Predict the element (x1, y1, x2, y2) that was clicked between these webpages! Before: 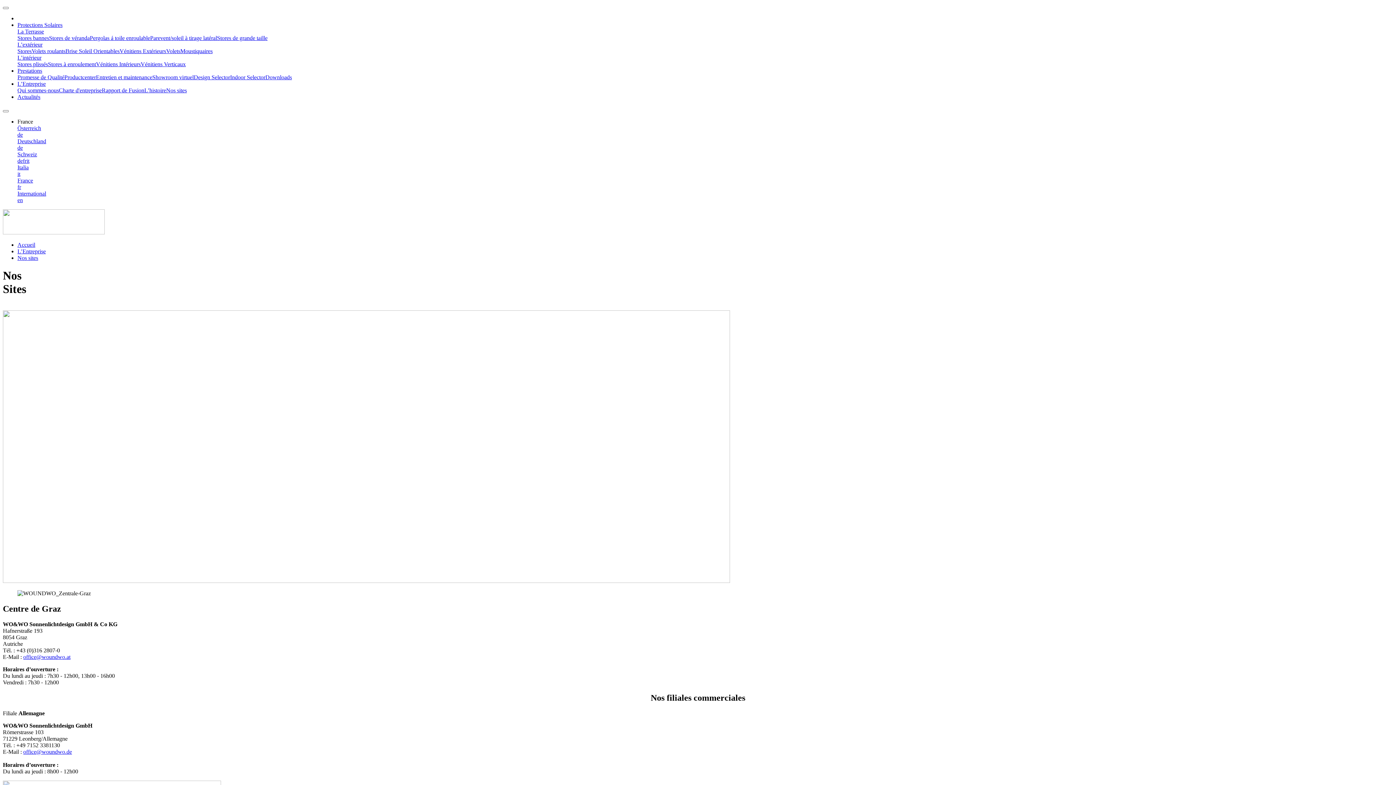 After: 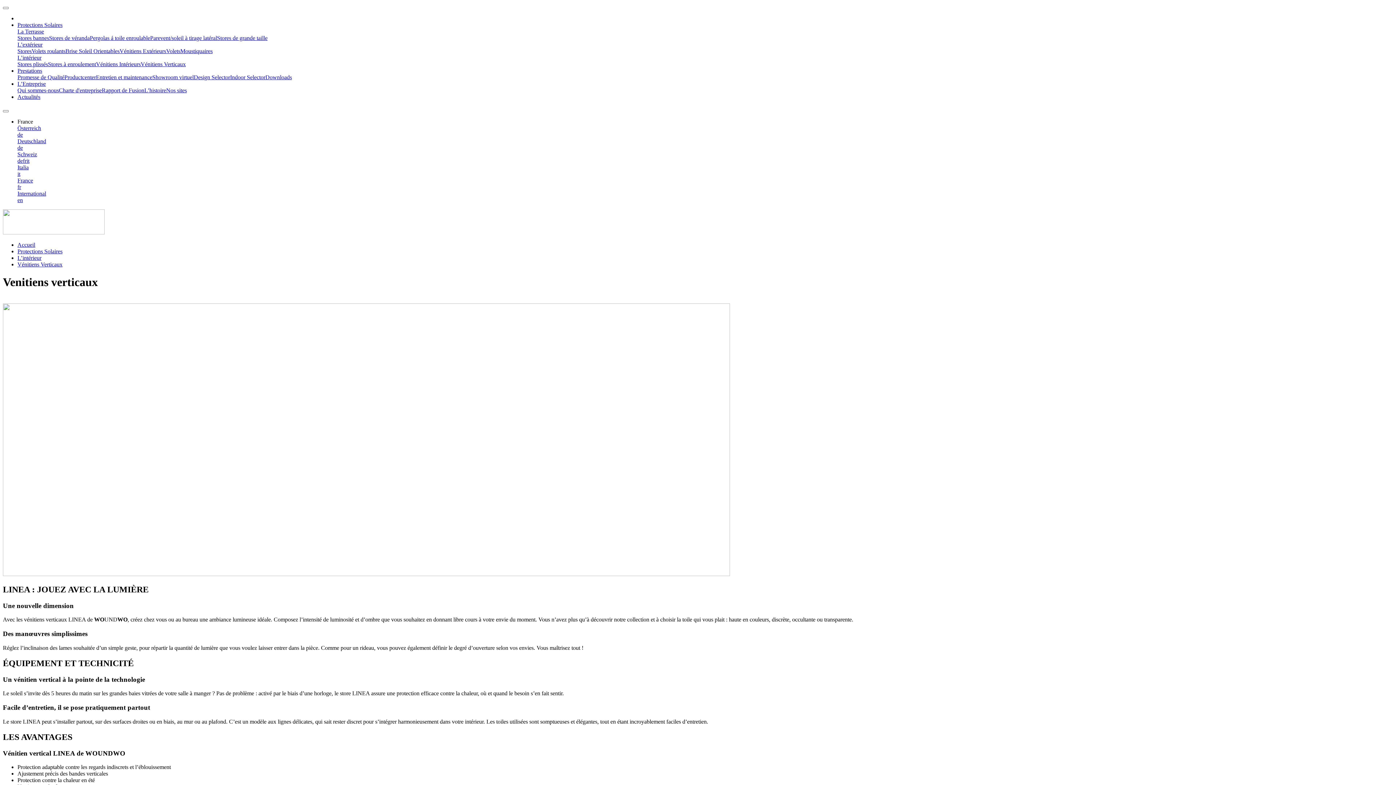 Action: bbox: (140, 61, 185, 67) label: Vénitiens Verticaux